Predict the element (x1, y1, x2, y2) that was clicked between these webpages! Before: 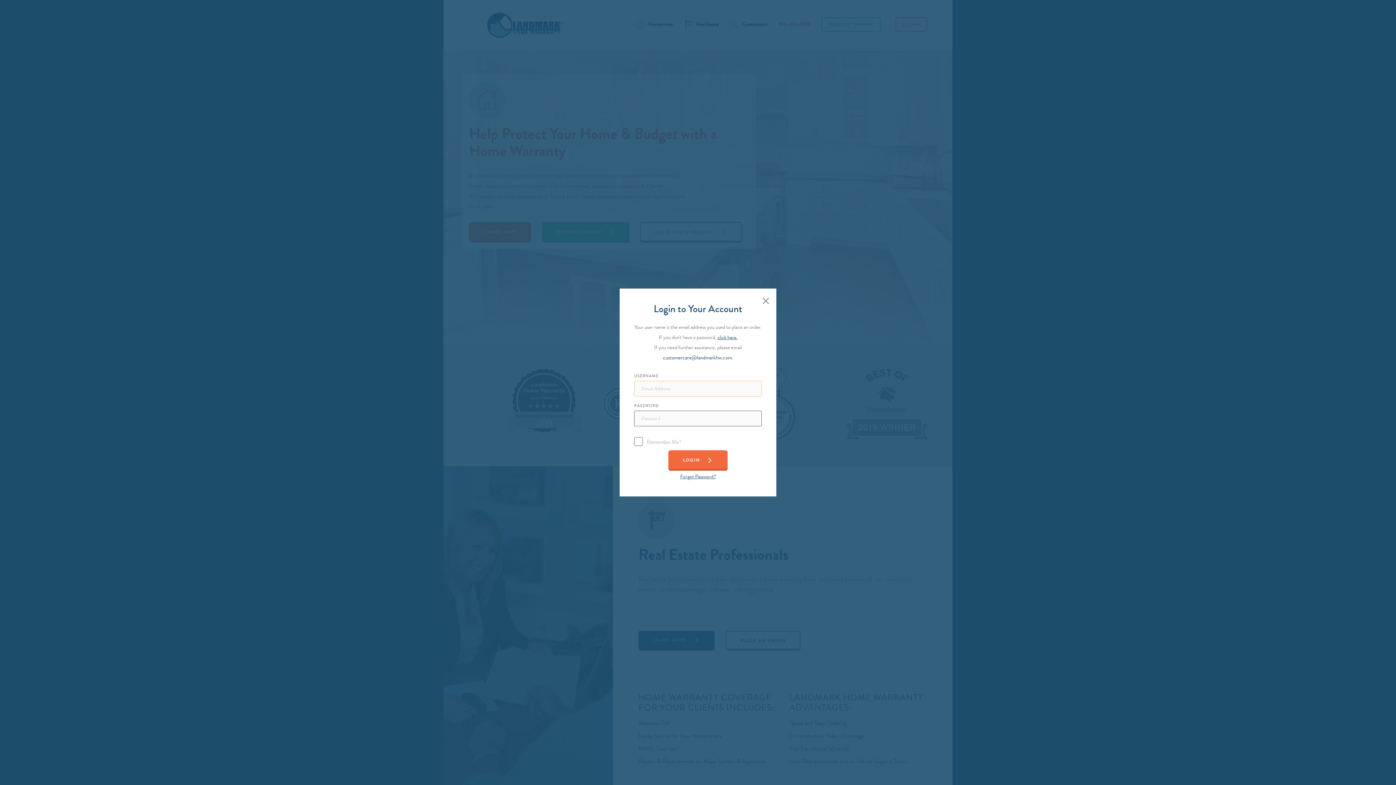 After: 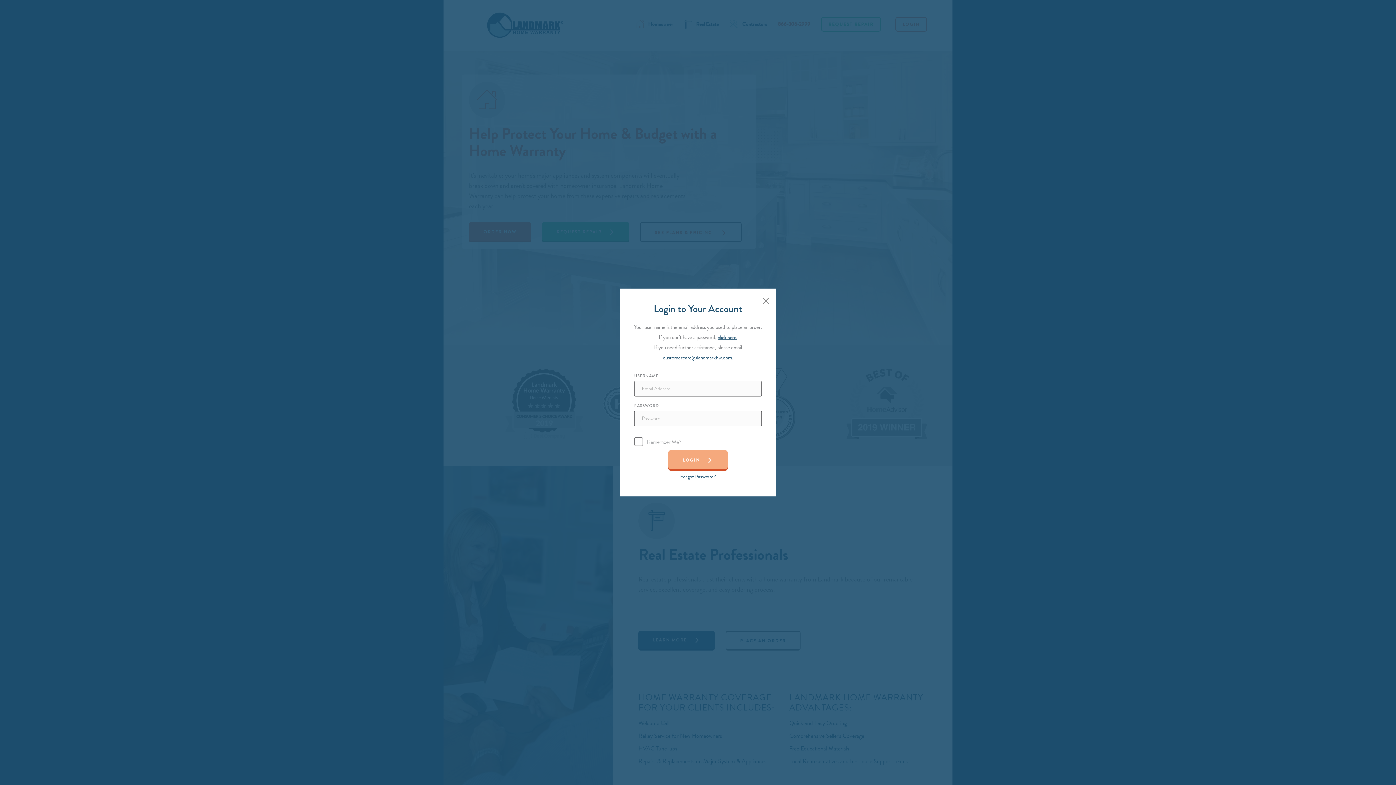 Action: label: LOGIN bbox: (668, 450, 727, 469)